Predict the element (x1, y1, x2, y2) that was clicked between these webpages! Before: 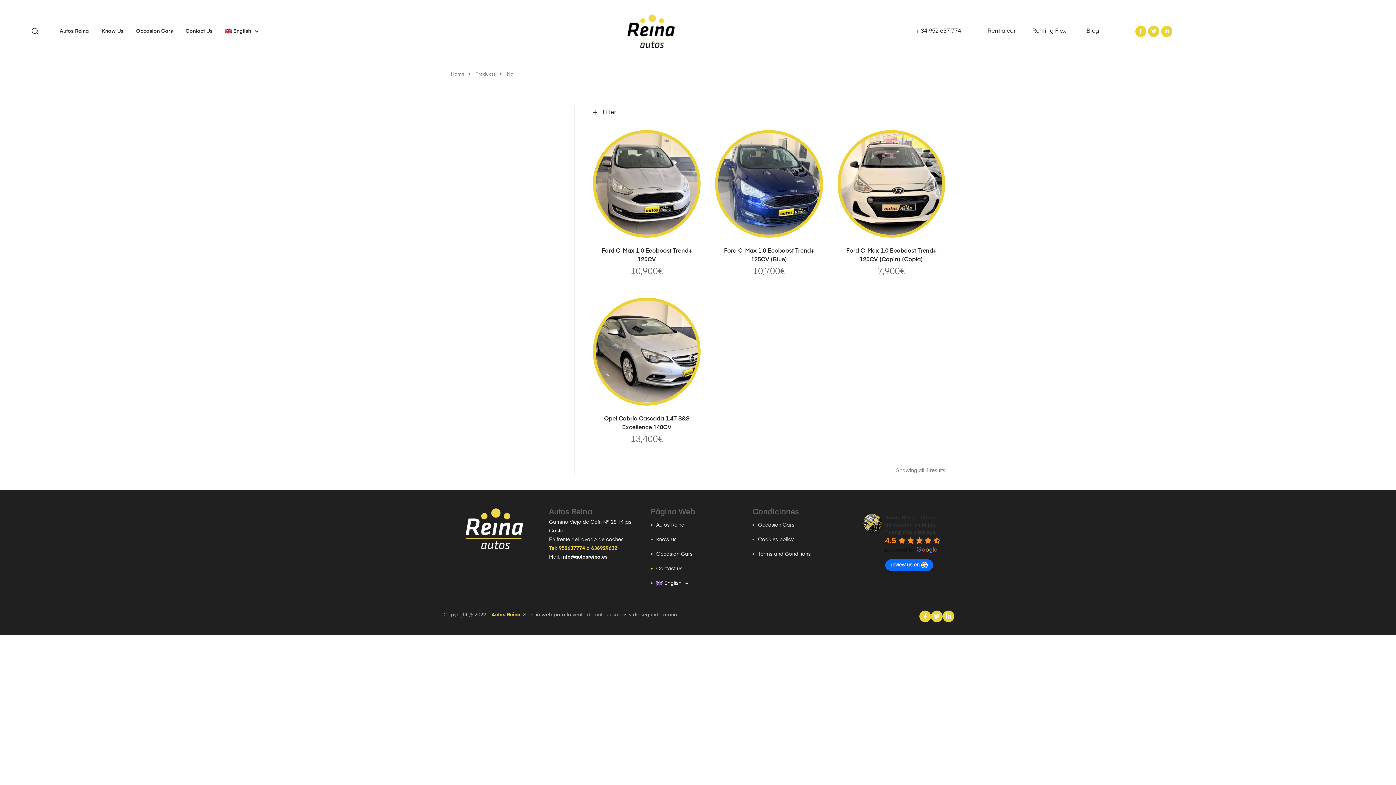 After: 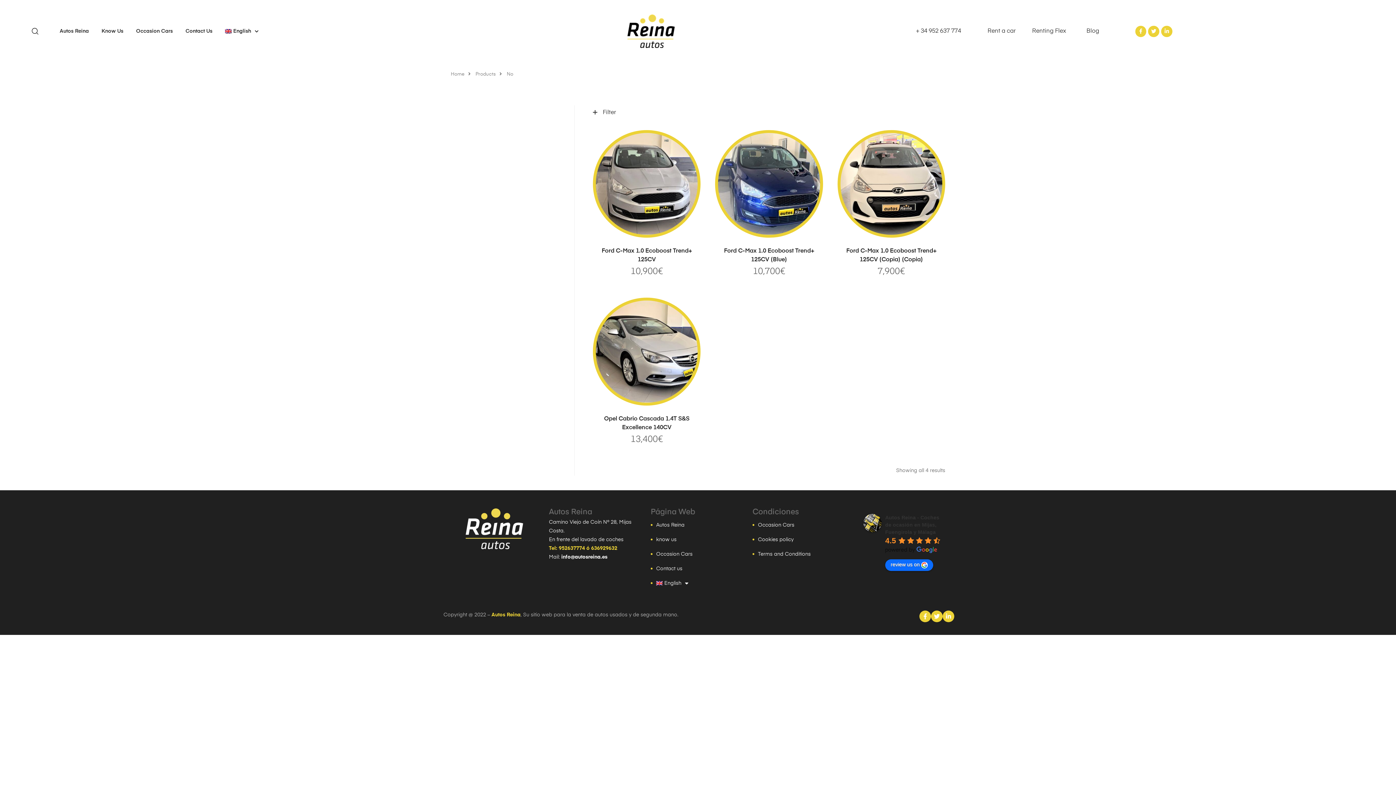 Action: bbox: (1032, 28, 1066, 34) label: Renting Flex